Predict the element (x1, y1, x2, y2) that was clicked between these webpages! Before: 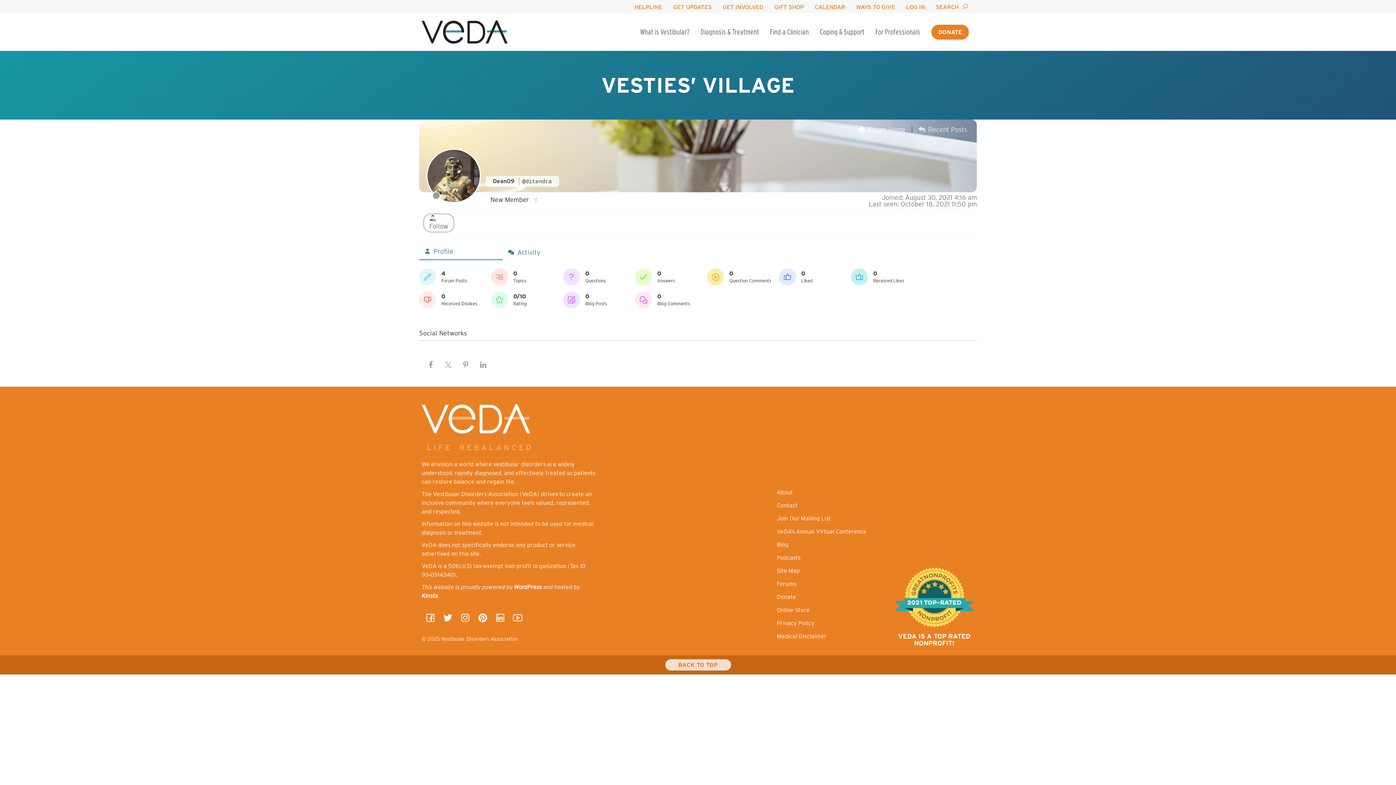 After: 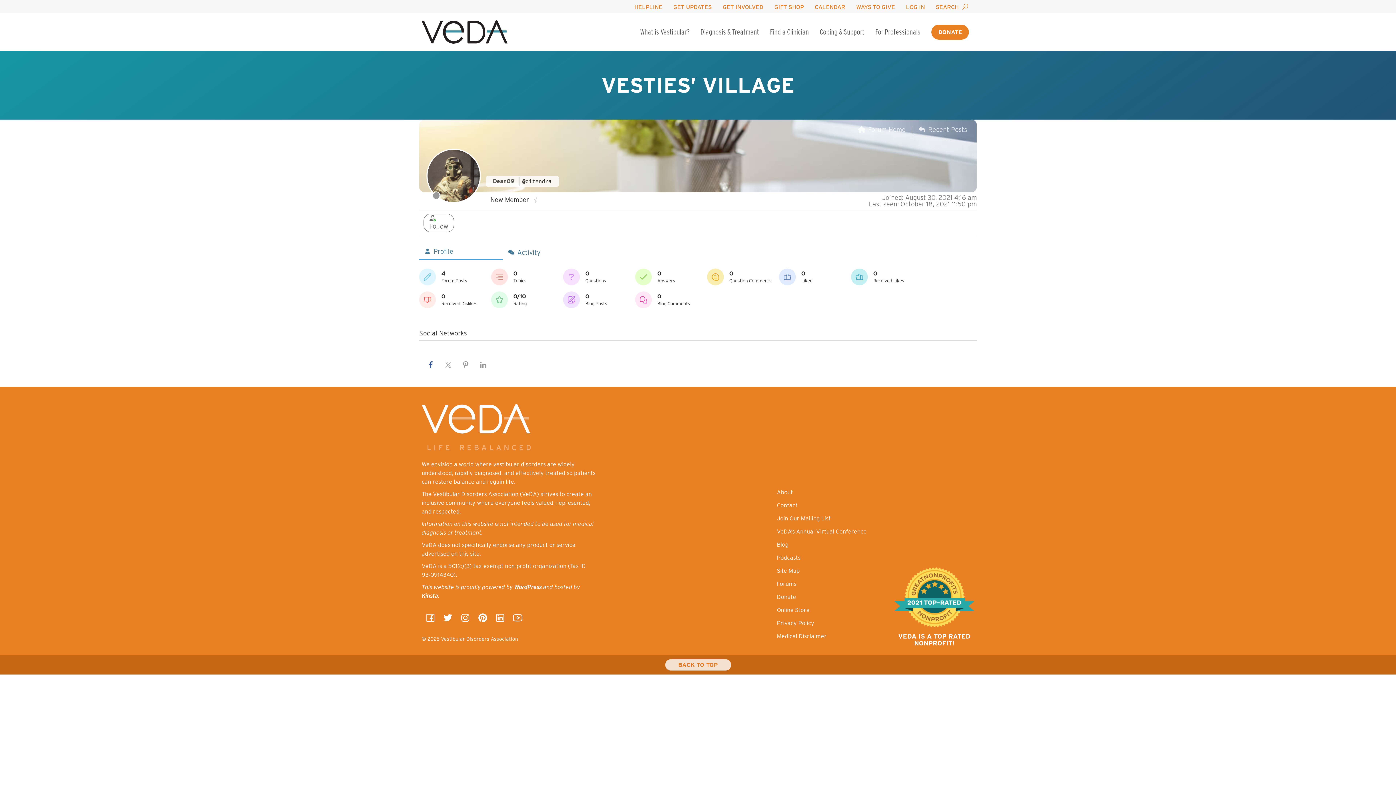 Action: bbox: (422, 356, 439, 373)